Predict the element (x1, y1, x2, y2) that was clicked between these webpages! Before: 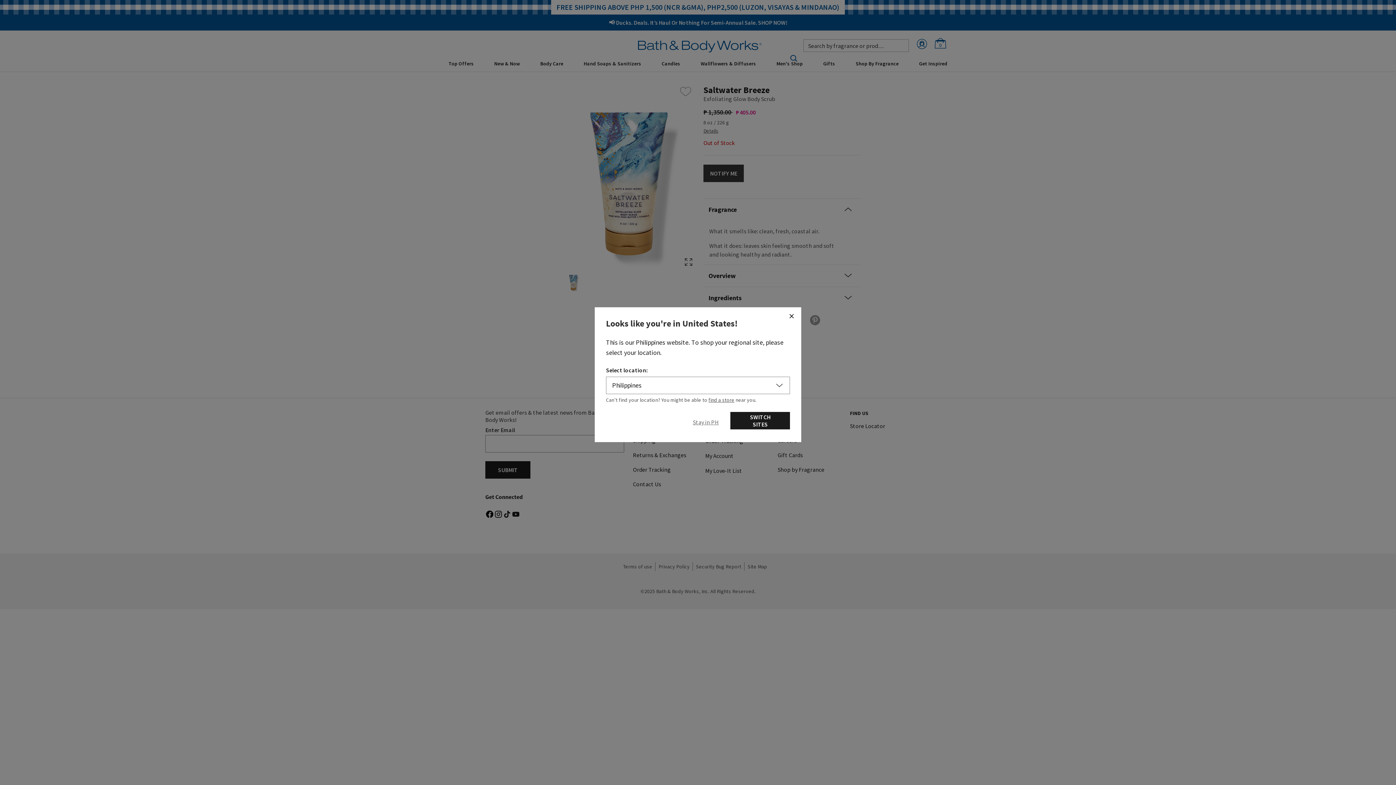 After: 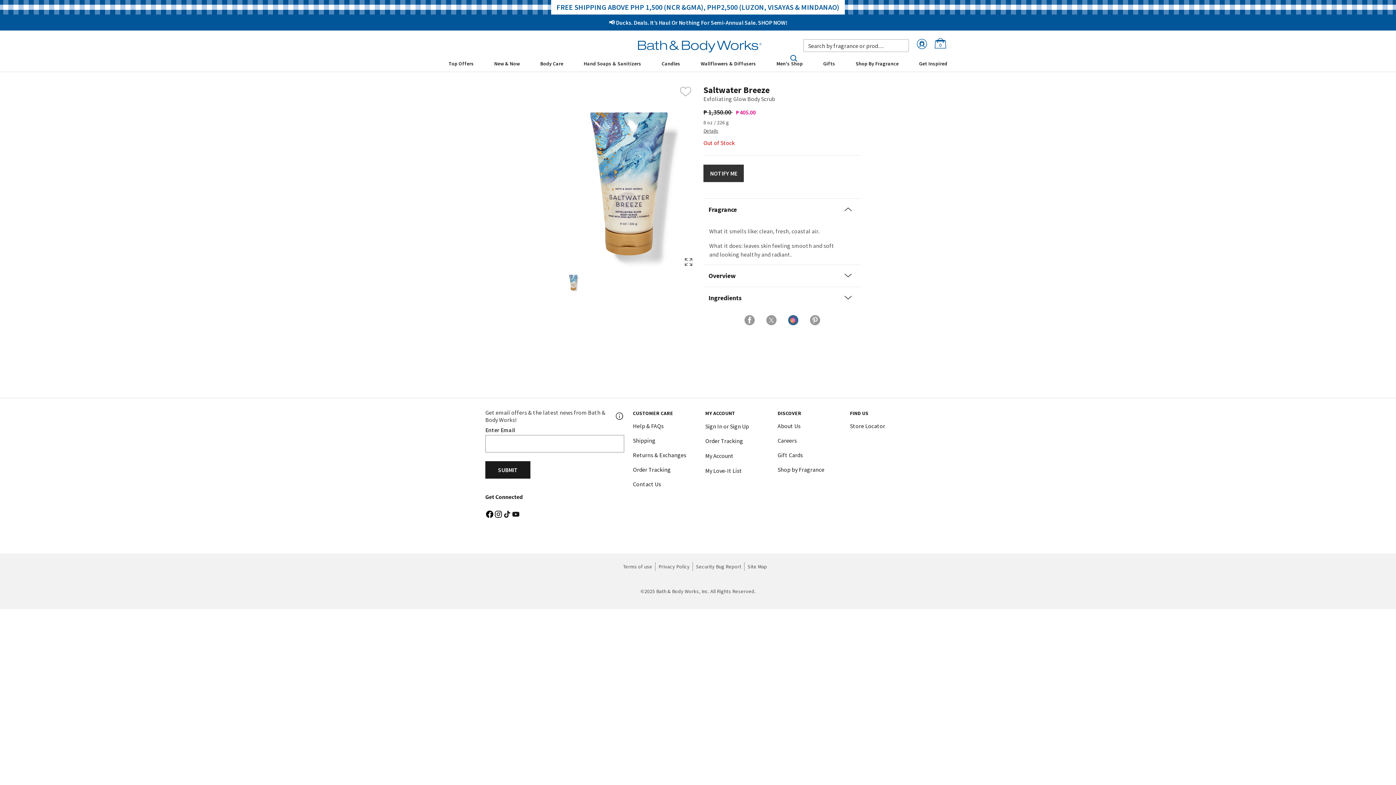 Action: label: Close bbox: (782, 307, 800, 324)